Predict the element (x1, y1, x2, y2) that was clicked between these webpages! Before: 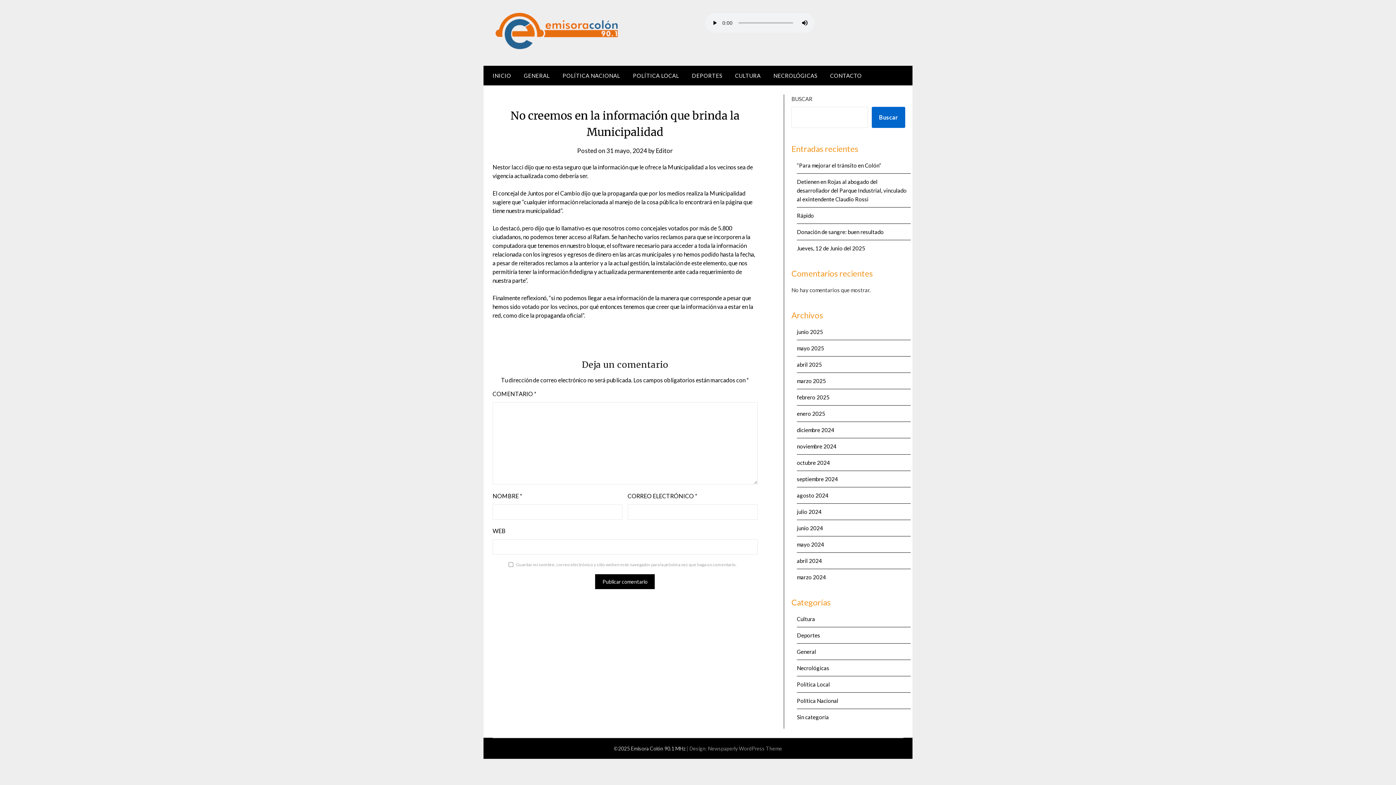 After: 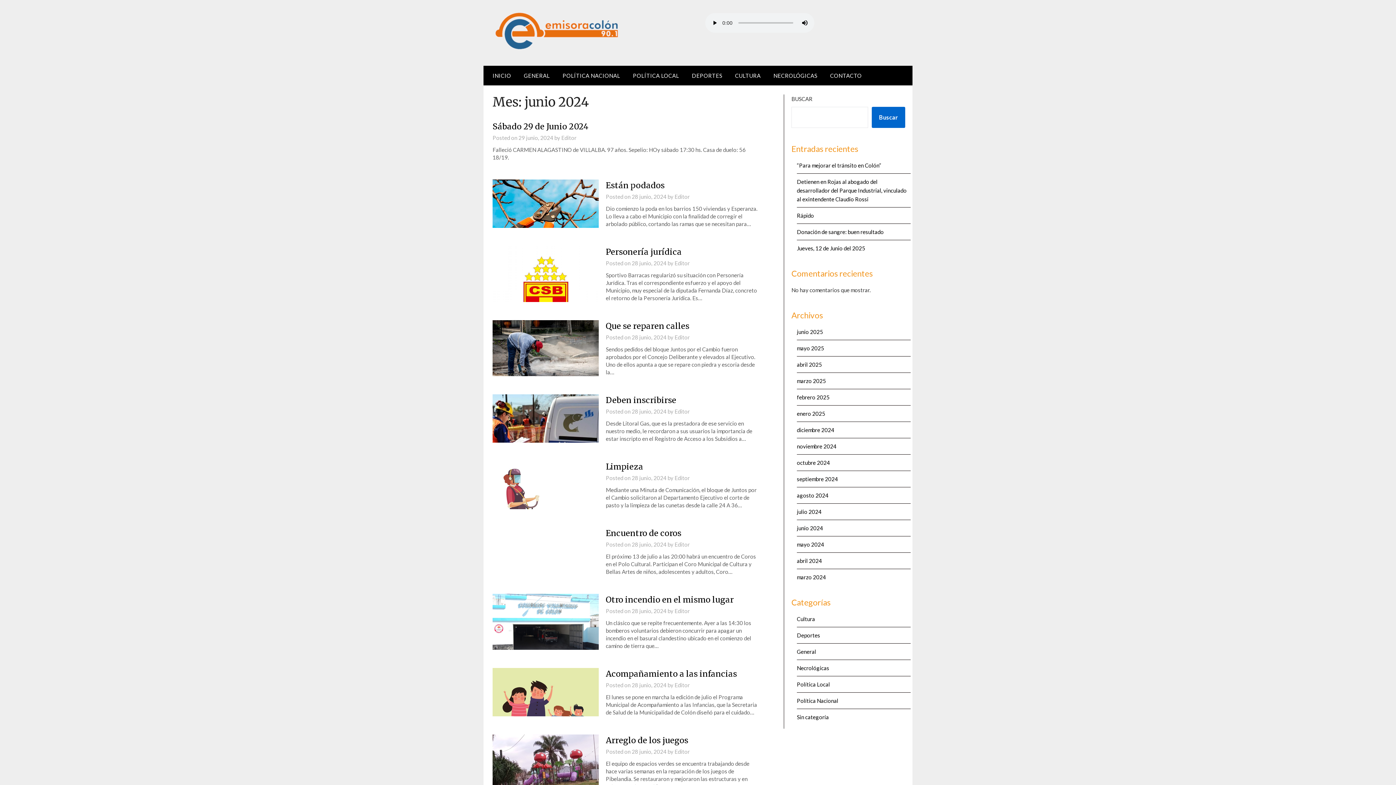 Action: bbox: (797, 525, 823, 531) label: junio 2024